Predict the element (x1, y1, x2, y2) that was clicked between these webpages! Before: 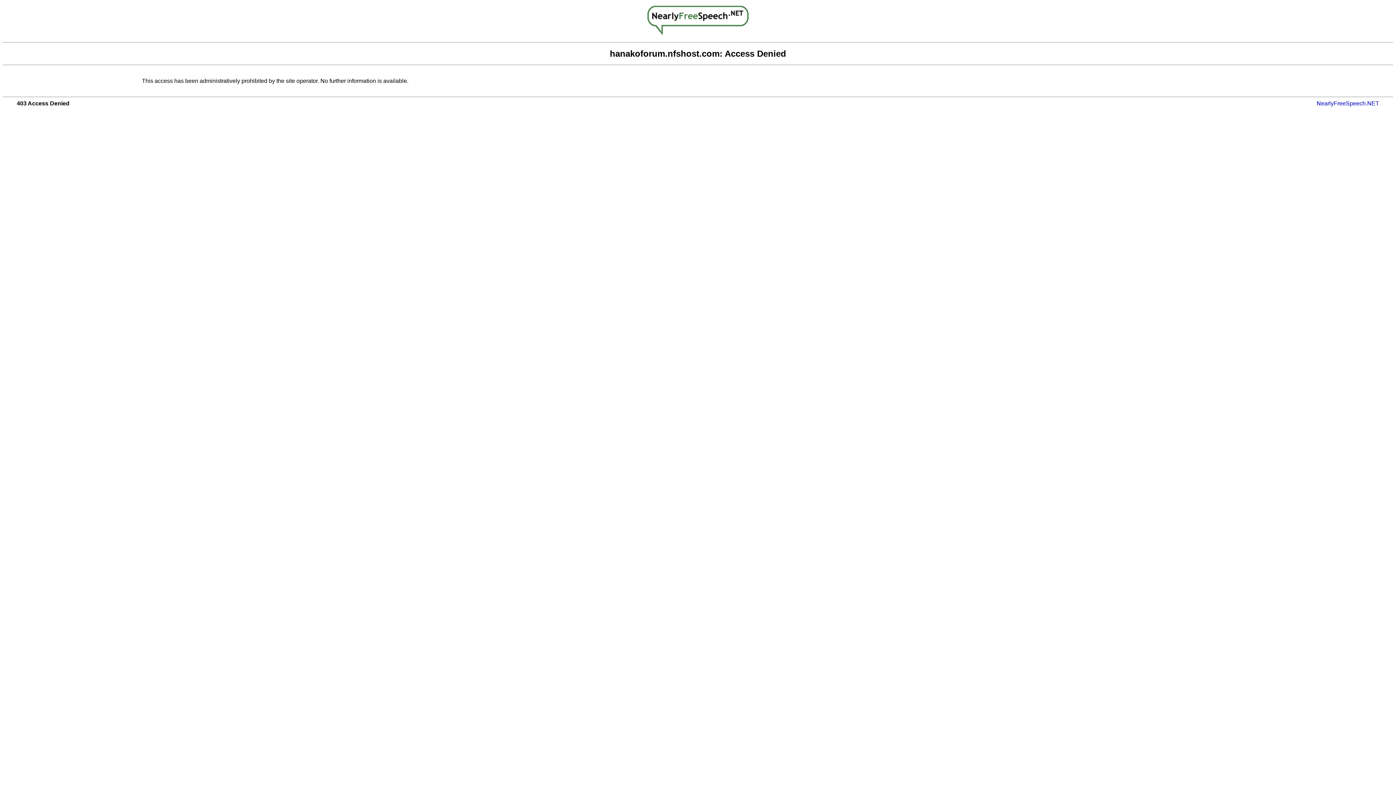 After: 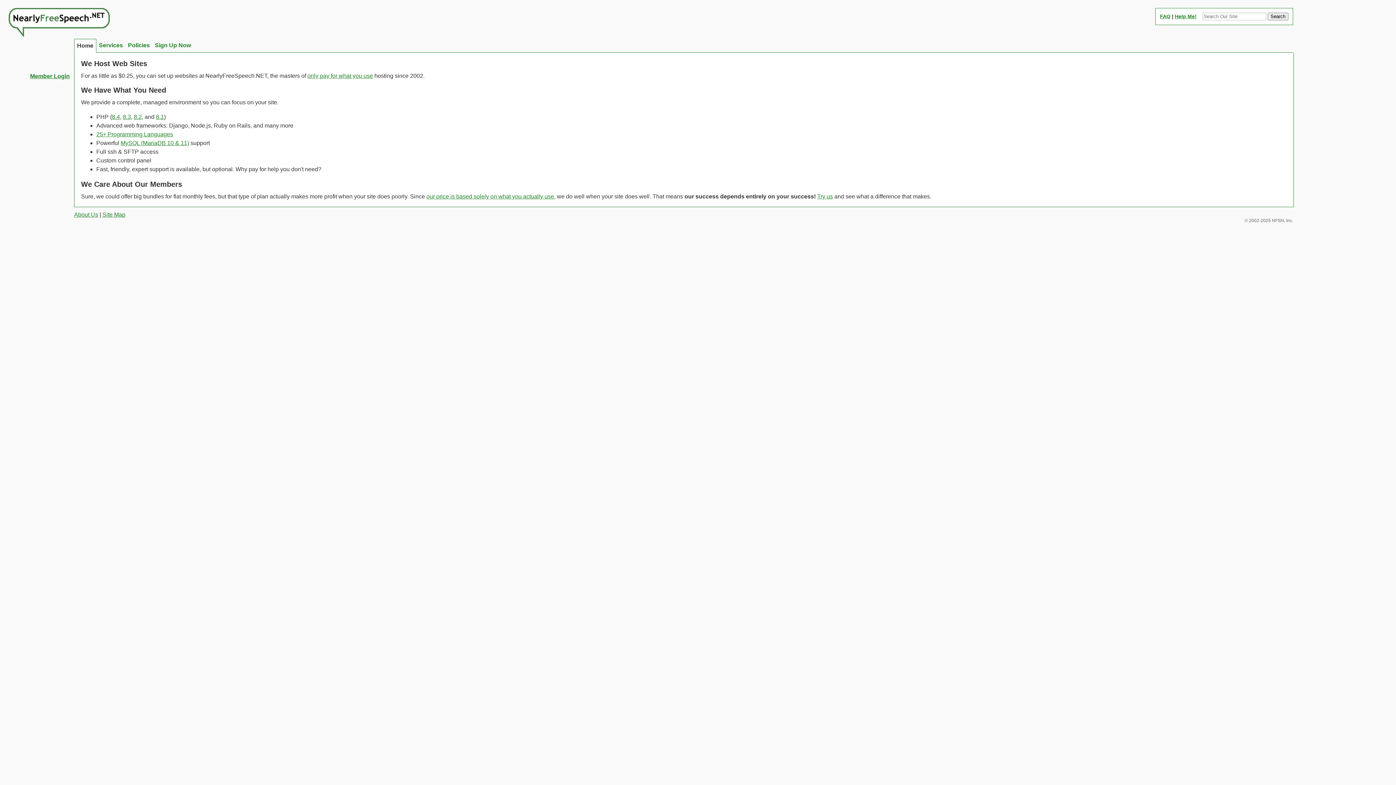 Action: bbox: (647, 29, 748, 36)